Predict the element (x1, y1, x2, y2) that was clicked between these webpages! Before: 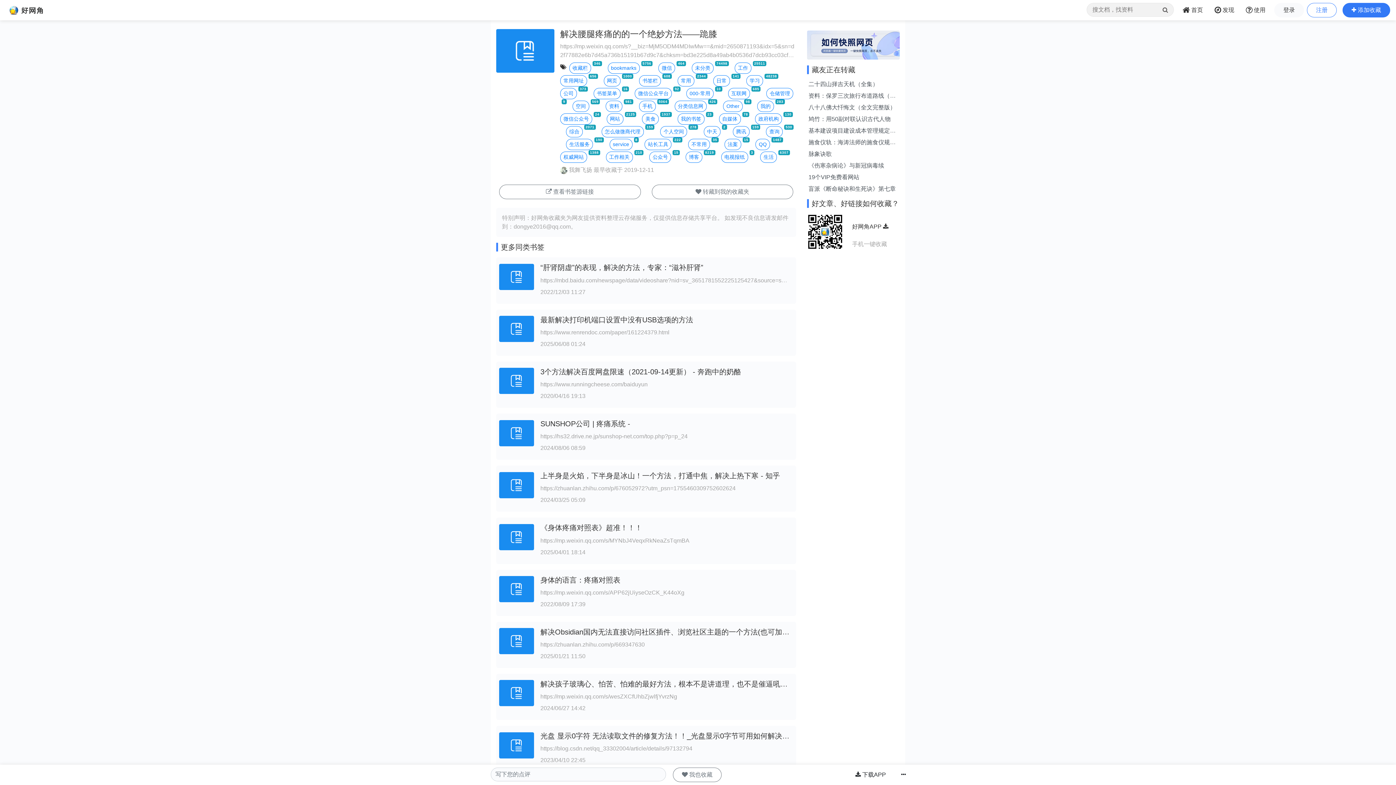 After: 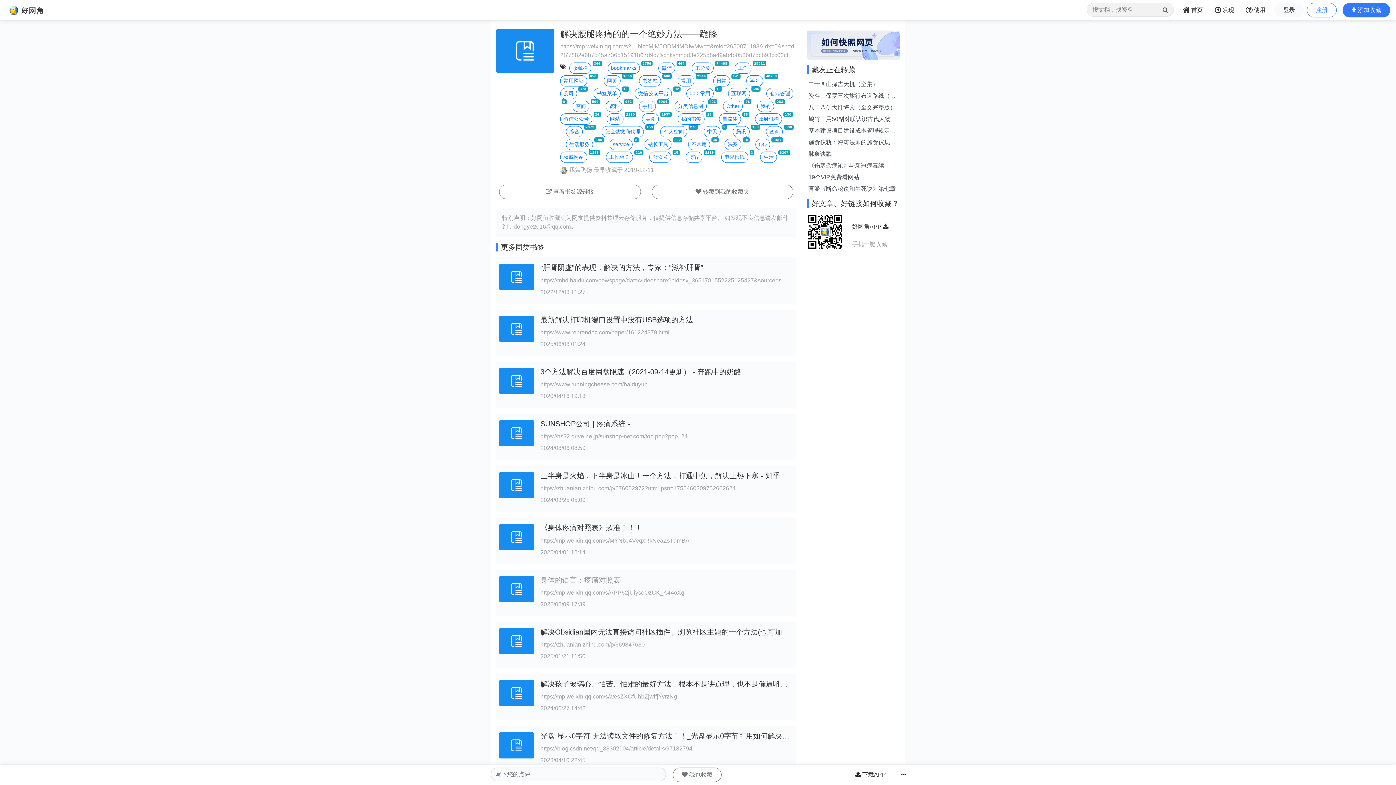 Action: bbox: (540, 576, 620, 584) label: 身体的语言：疼痛对照表